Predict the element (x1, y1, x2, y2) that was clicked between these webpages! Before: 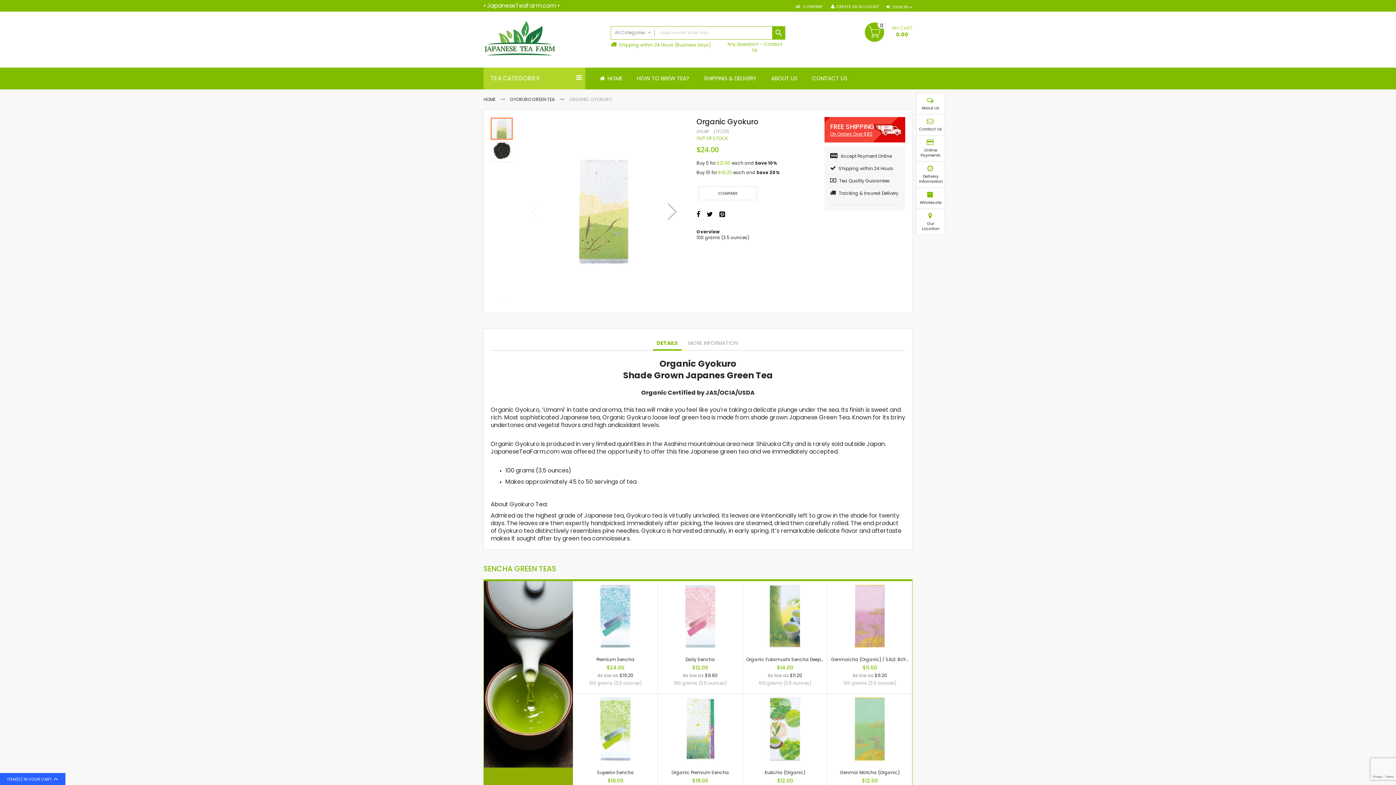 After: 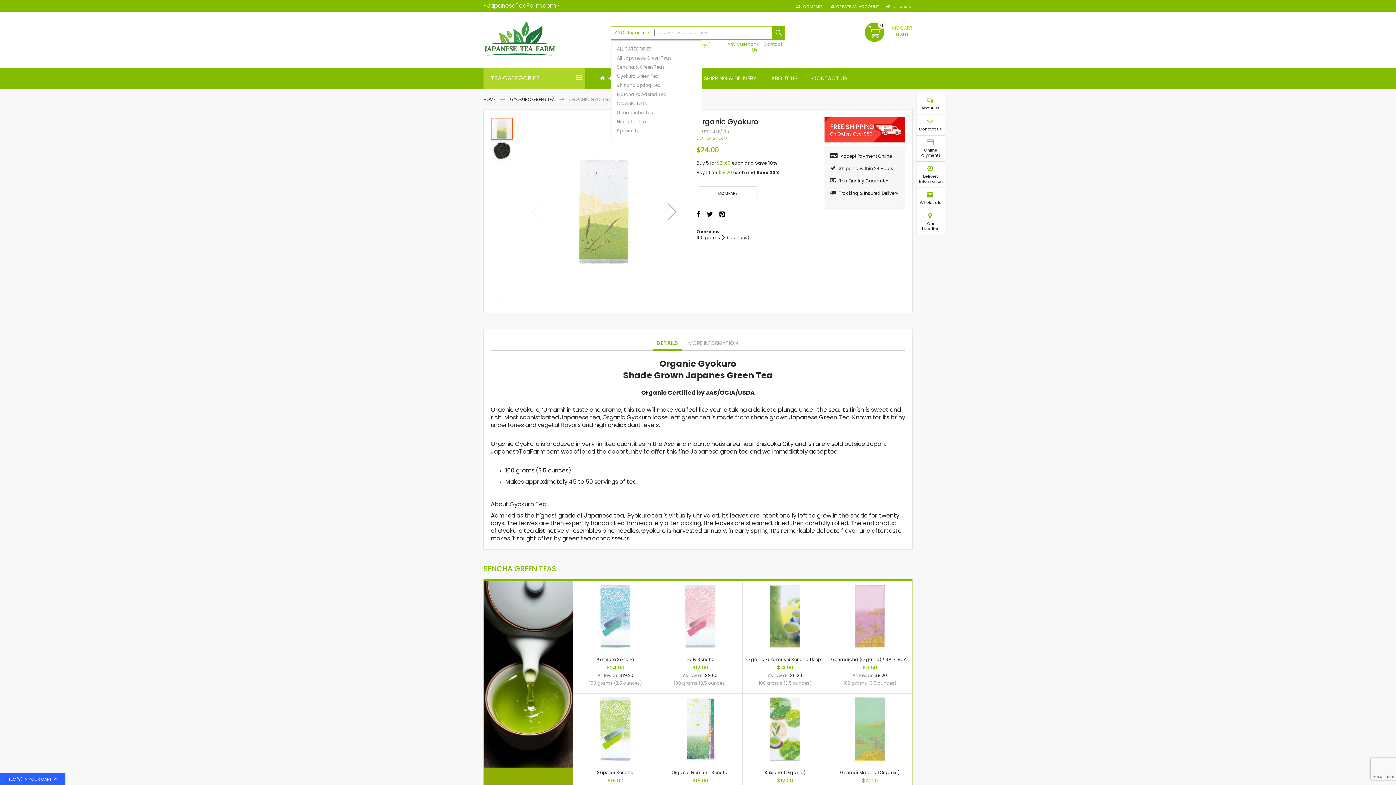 Action: label: All Categories bbox: (611, 26, 654, 38)